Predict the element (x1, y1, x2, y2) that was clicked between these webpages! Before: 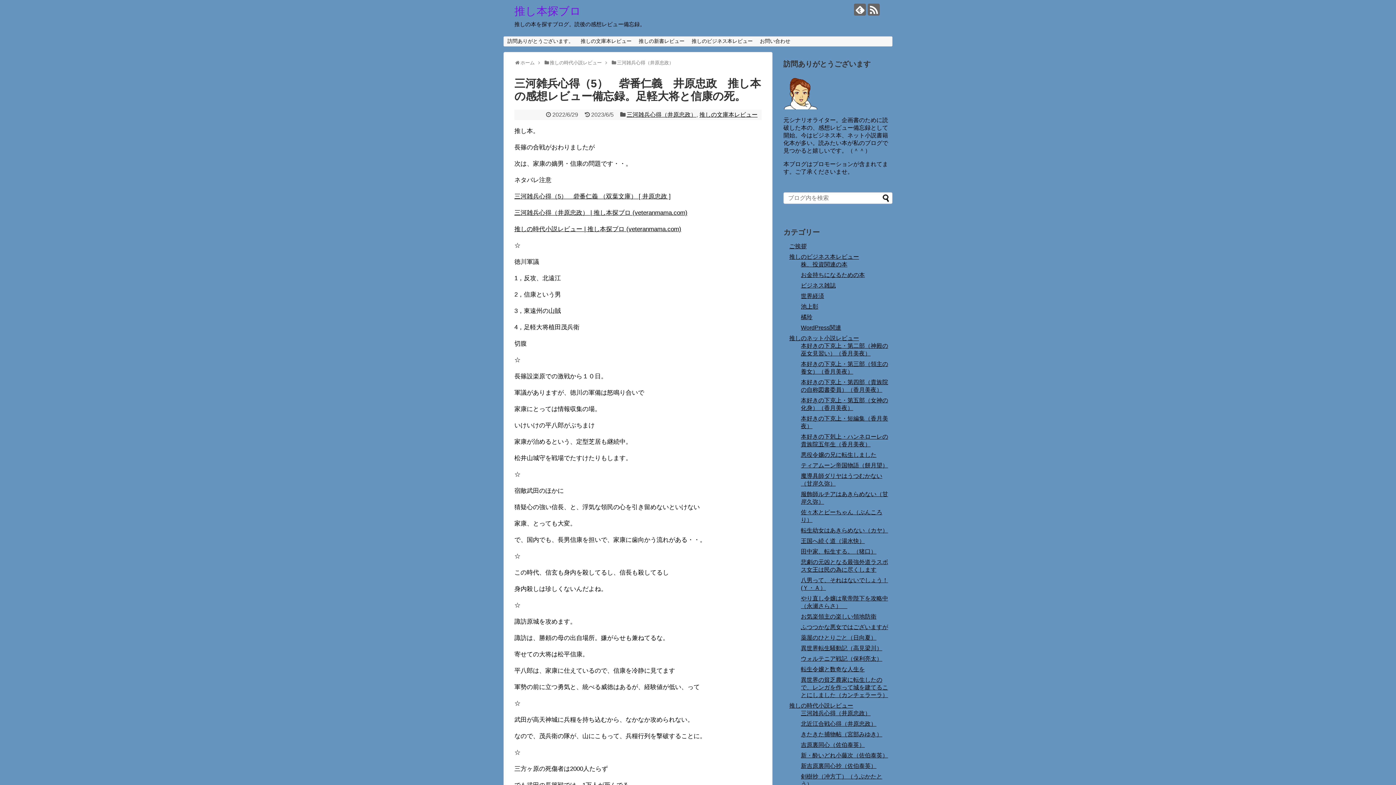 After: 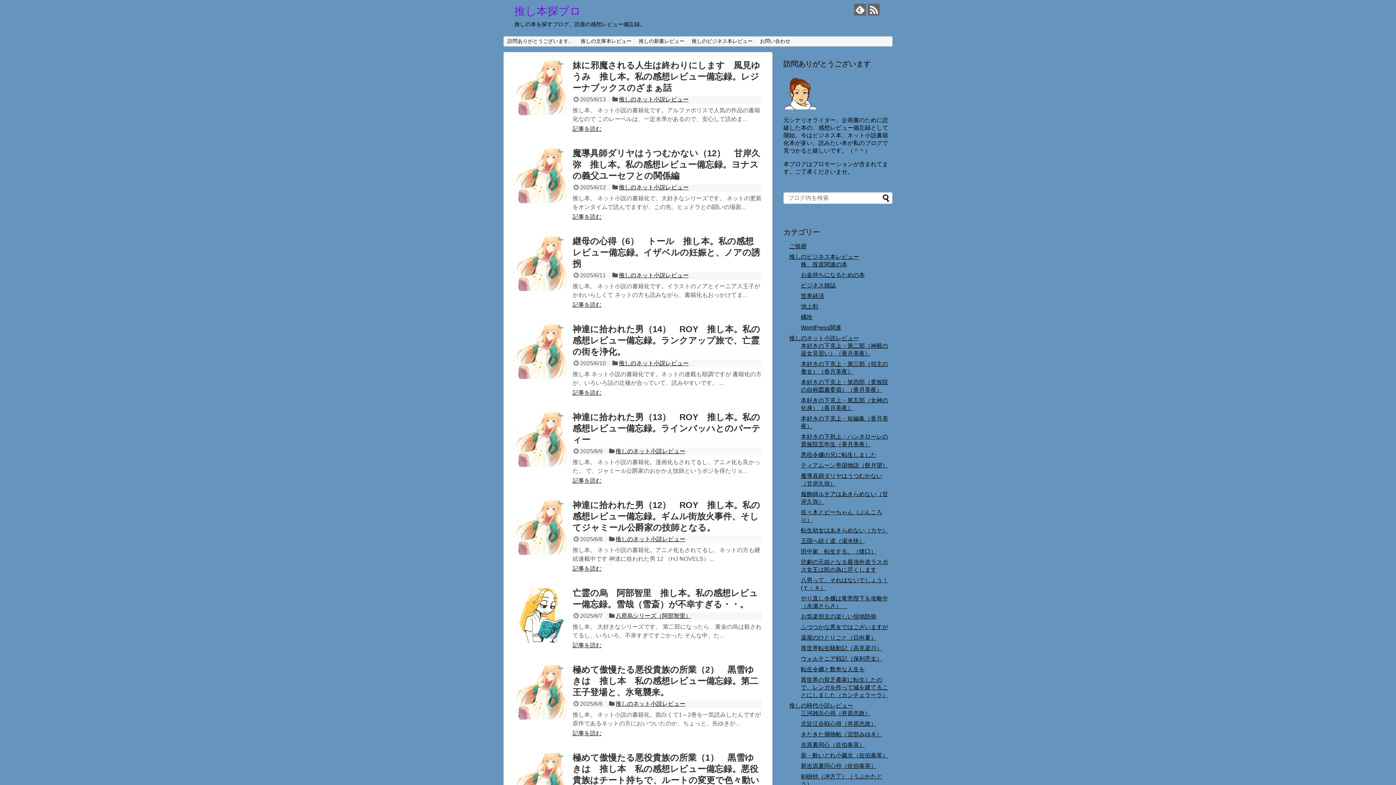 Action: bbox: (520, 60, 534, 65) label: ホーム